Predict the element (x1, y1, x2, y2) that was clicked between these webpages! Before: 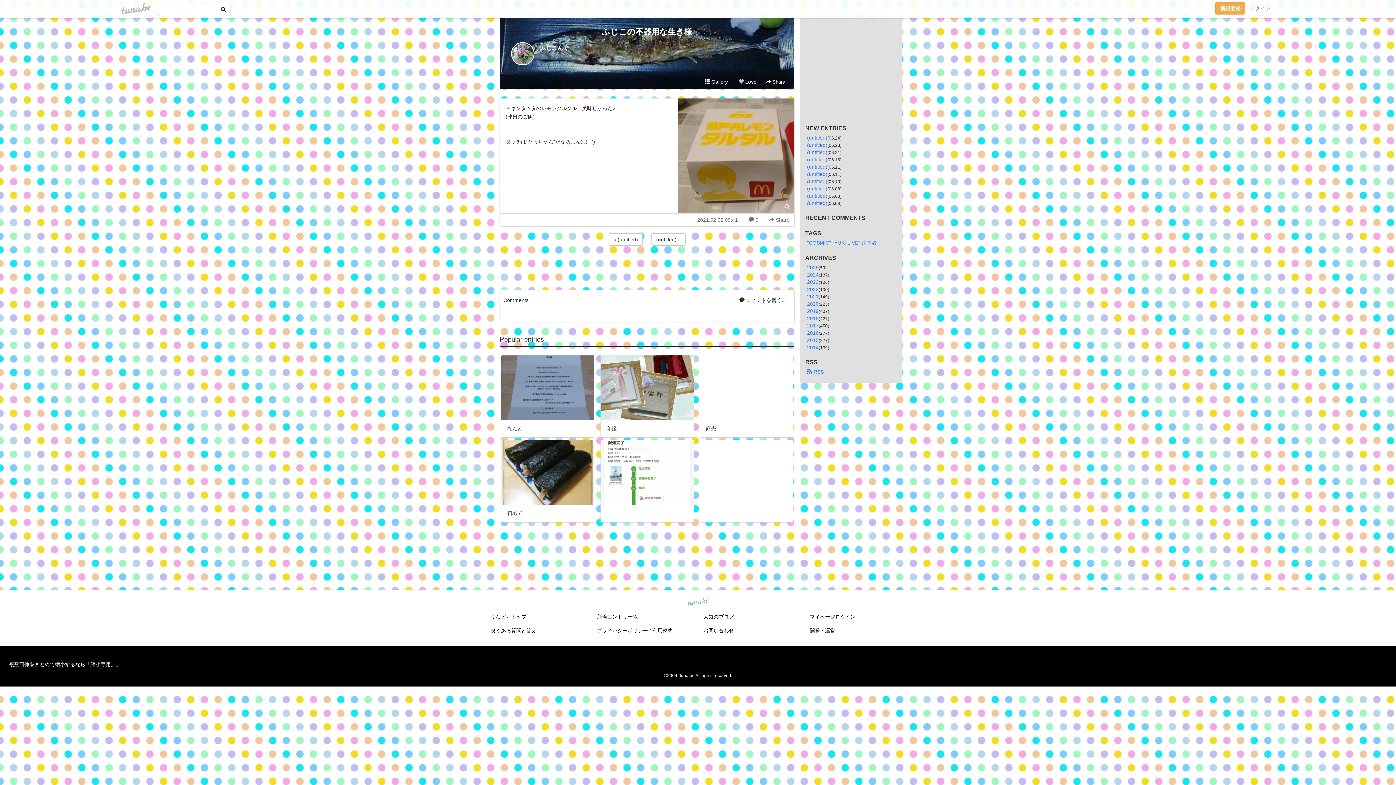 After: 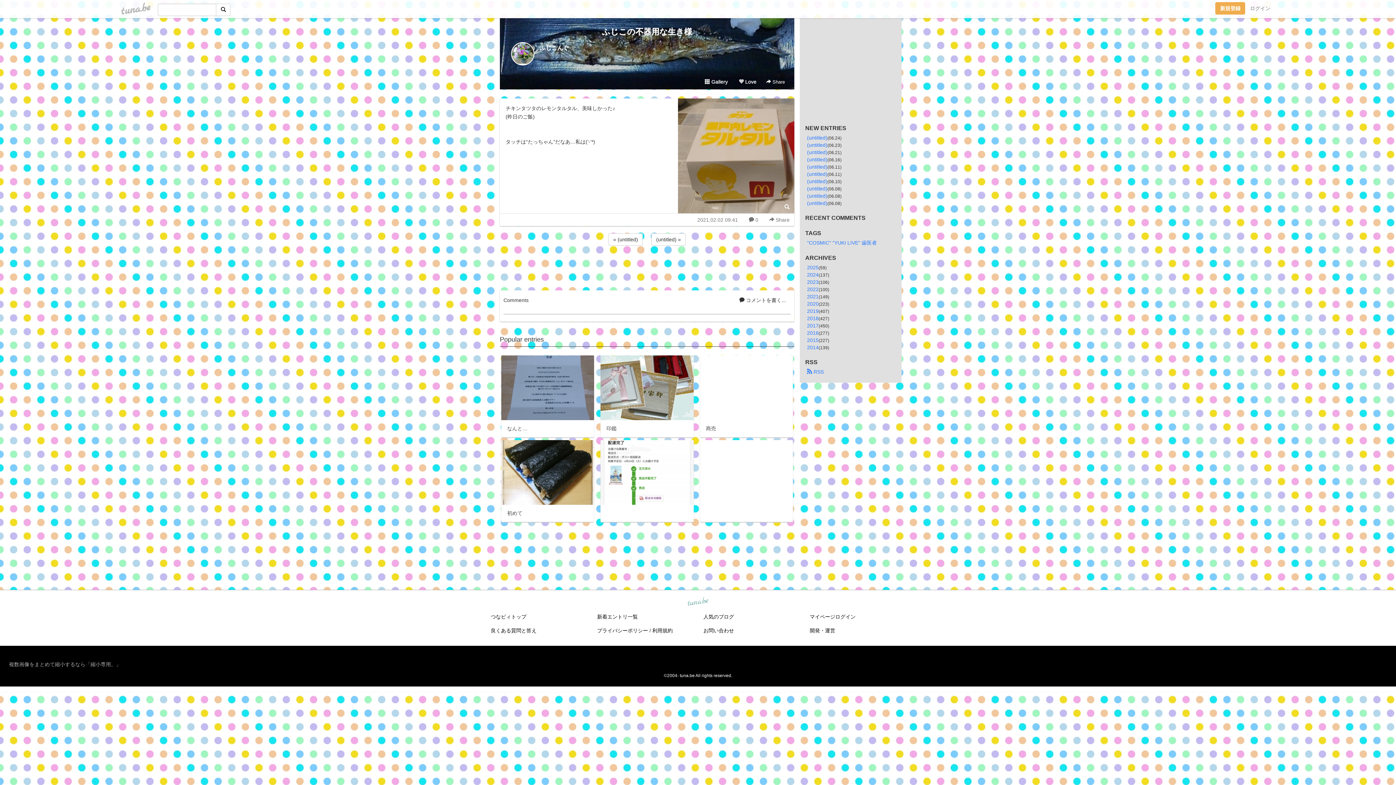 Action: label: 複数画像をまとめて縮小するなら「縮小専用。」 bbox: (9, 661, 121, 667)